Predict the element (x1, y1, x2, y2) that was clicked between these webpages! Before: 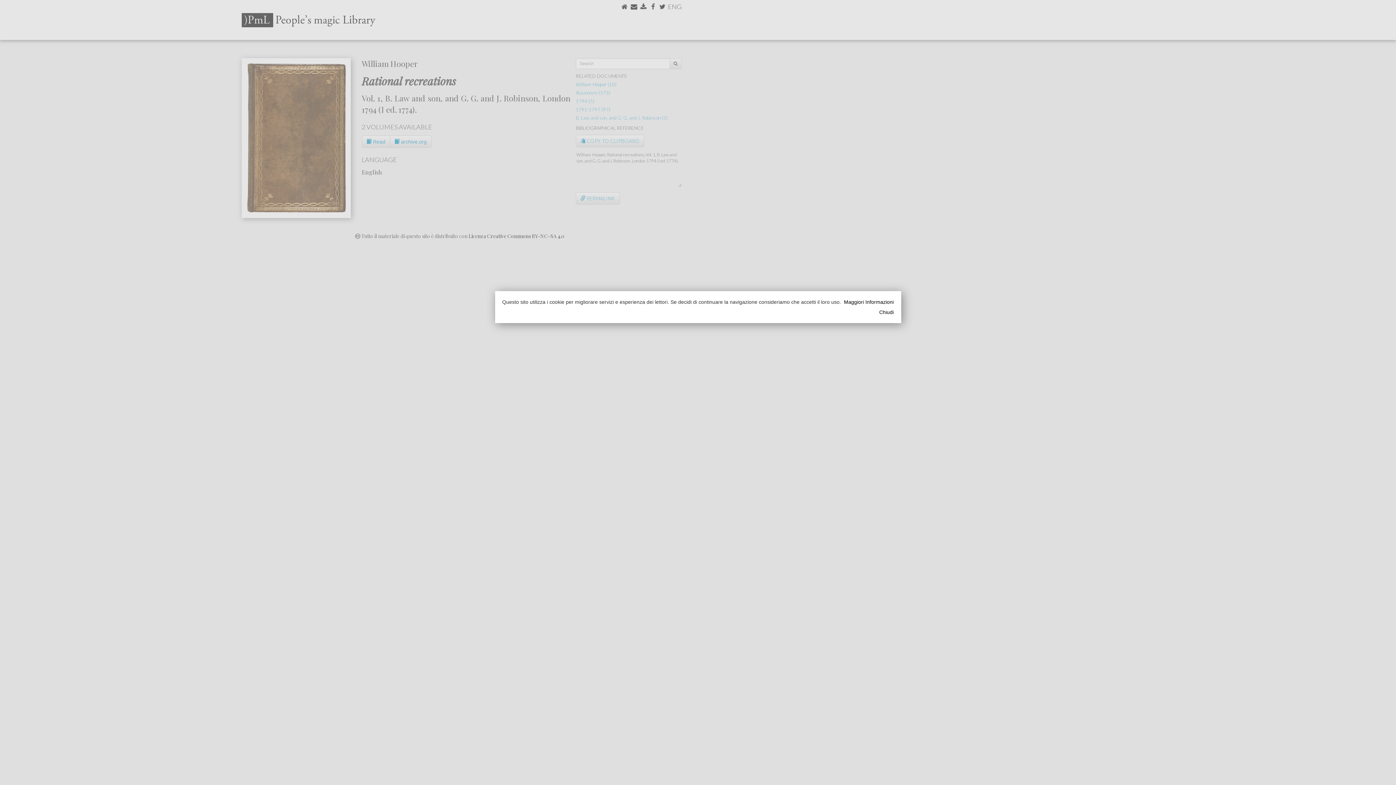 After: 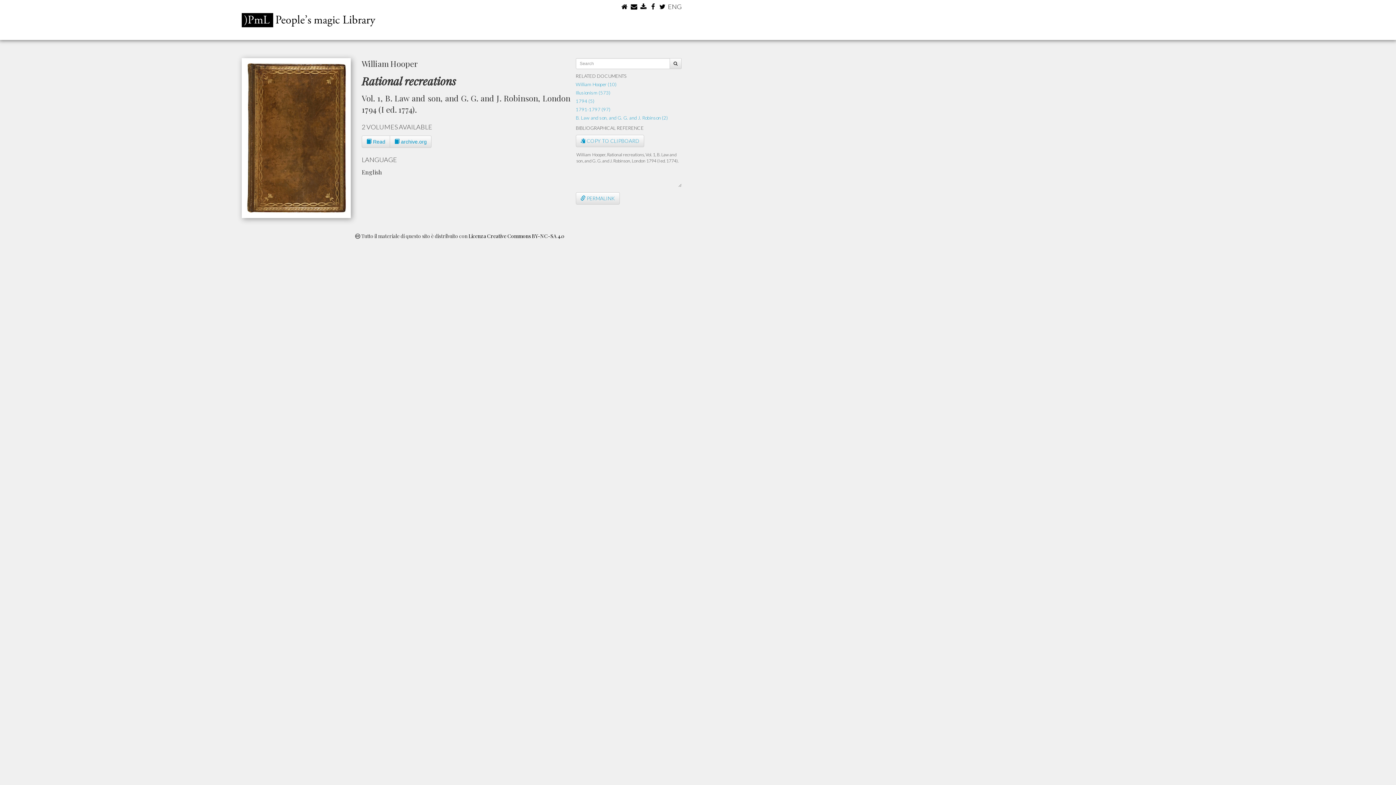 Action: bbox: (511, 308, 894, 315) label: Chiudi